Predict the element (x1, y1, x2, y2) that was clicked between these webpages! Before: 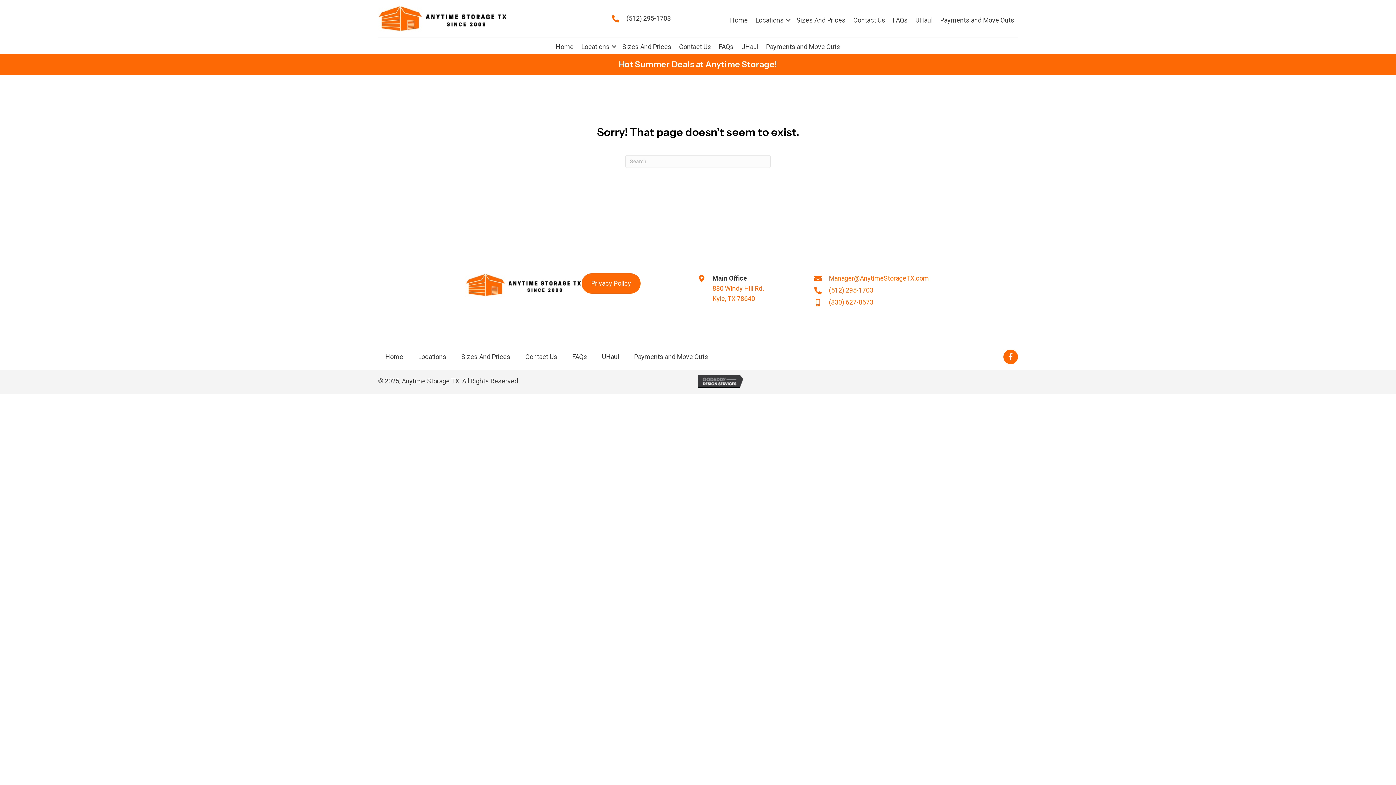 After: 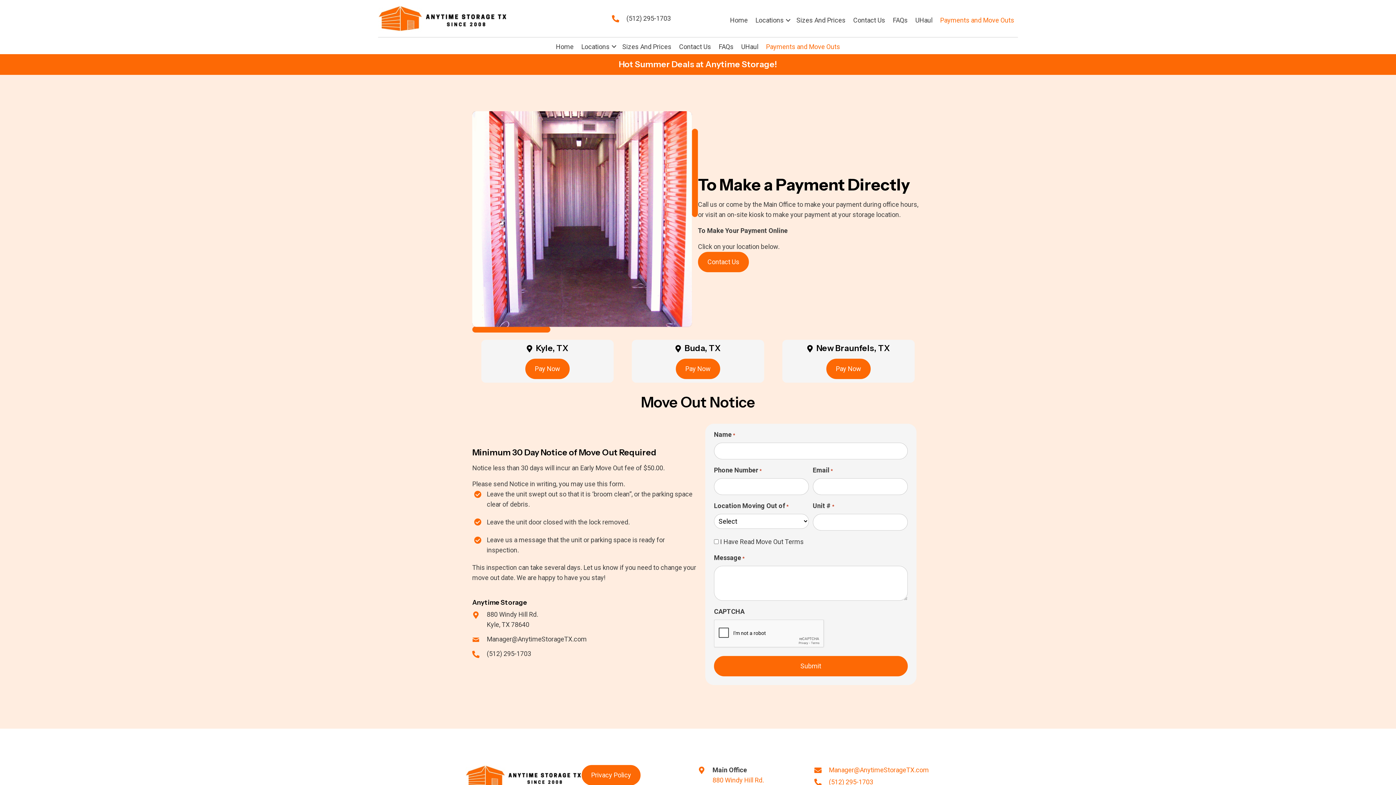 Action: label: Payments and Move Outs bbox: (626, 353, 715, 360)